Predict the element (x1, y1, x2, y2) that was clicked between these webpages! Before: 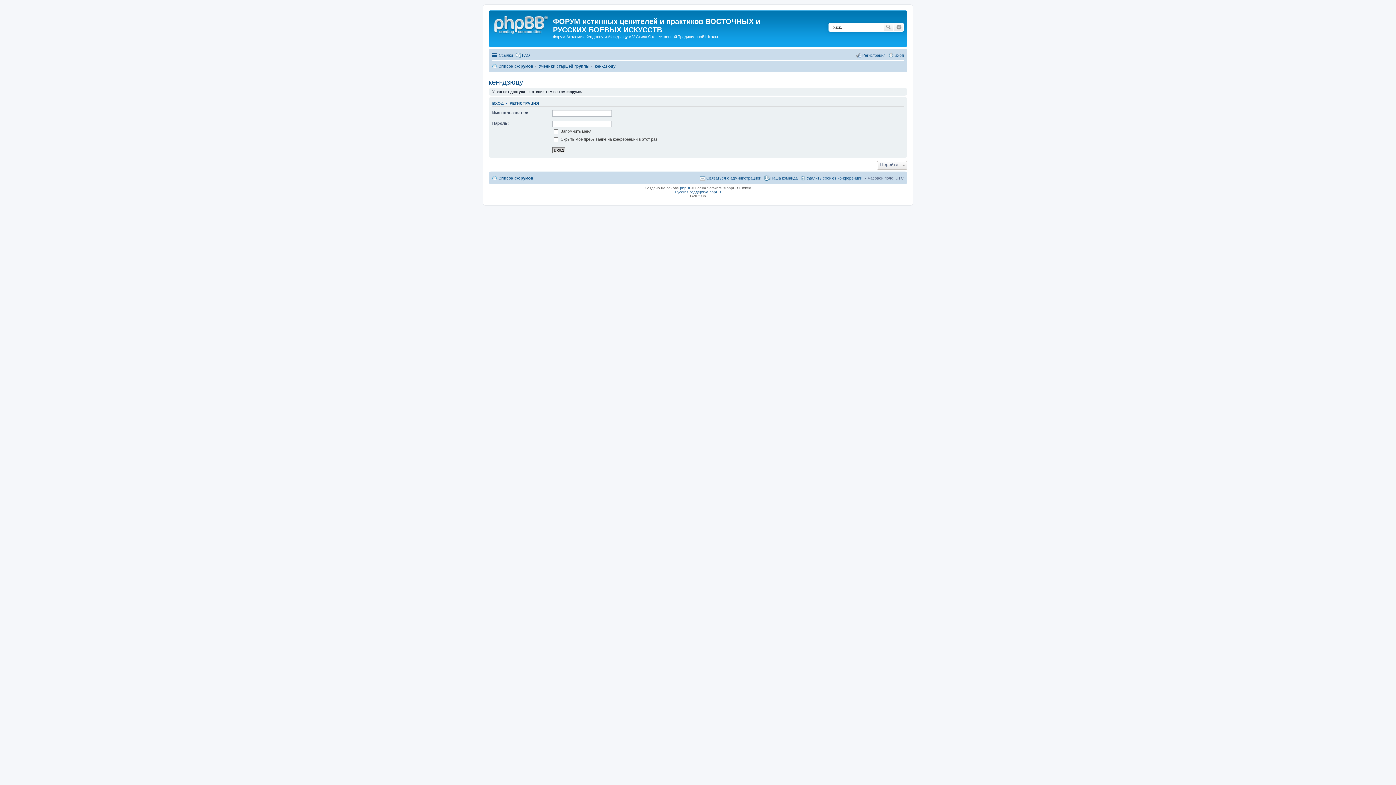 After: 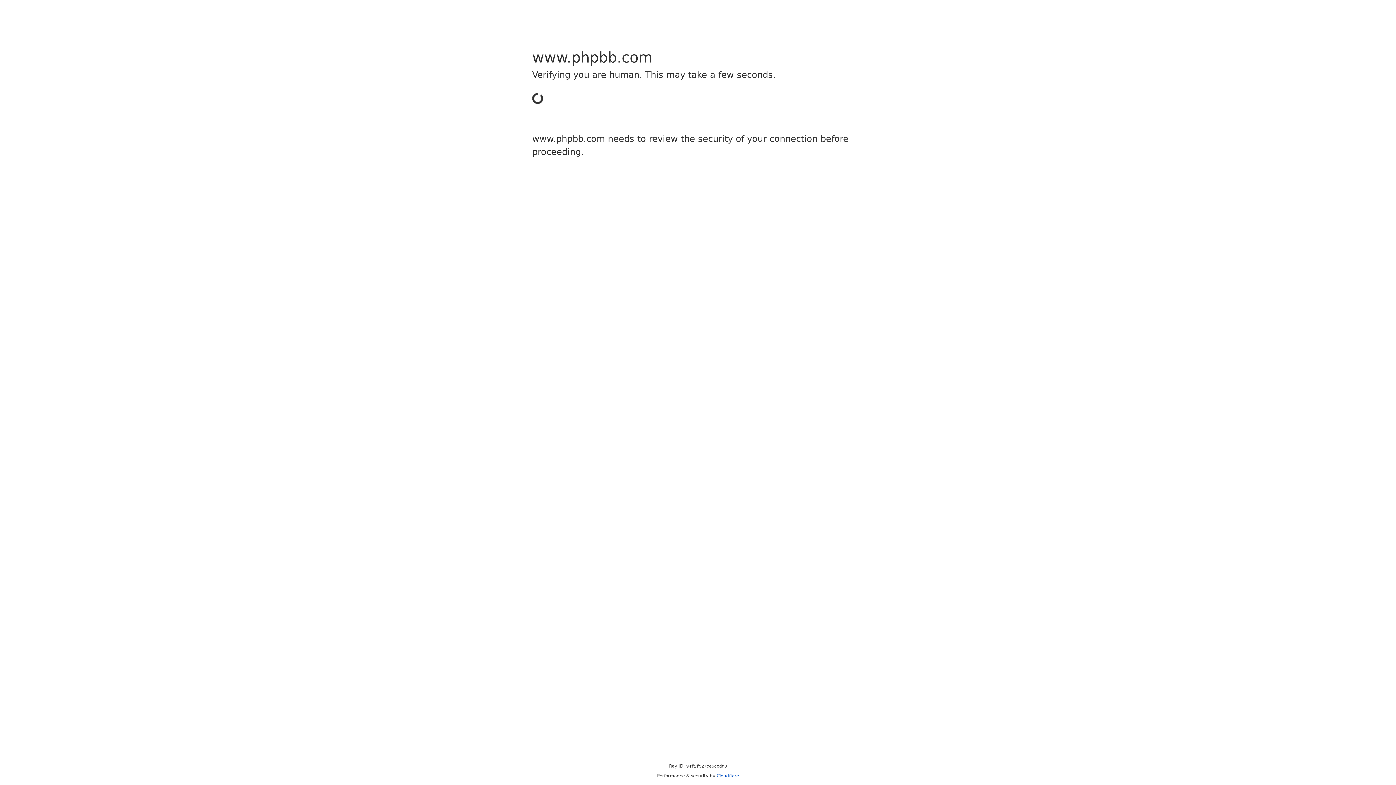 Action: bbox: (680, 186, 691, 190) label: phpBB